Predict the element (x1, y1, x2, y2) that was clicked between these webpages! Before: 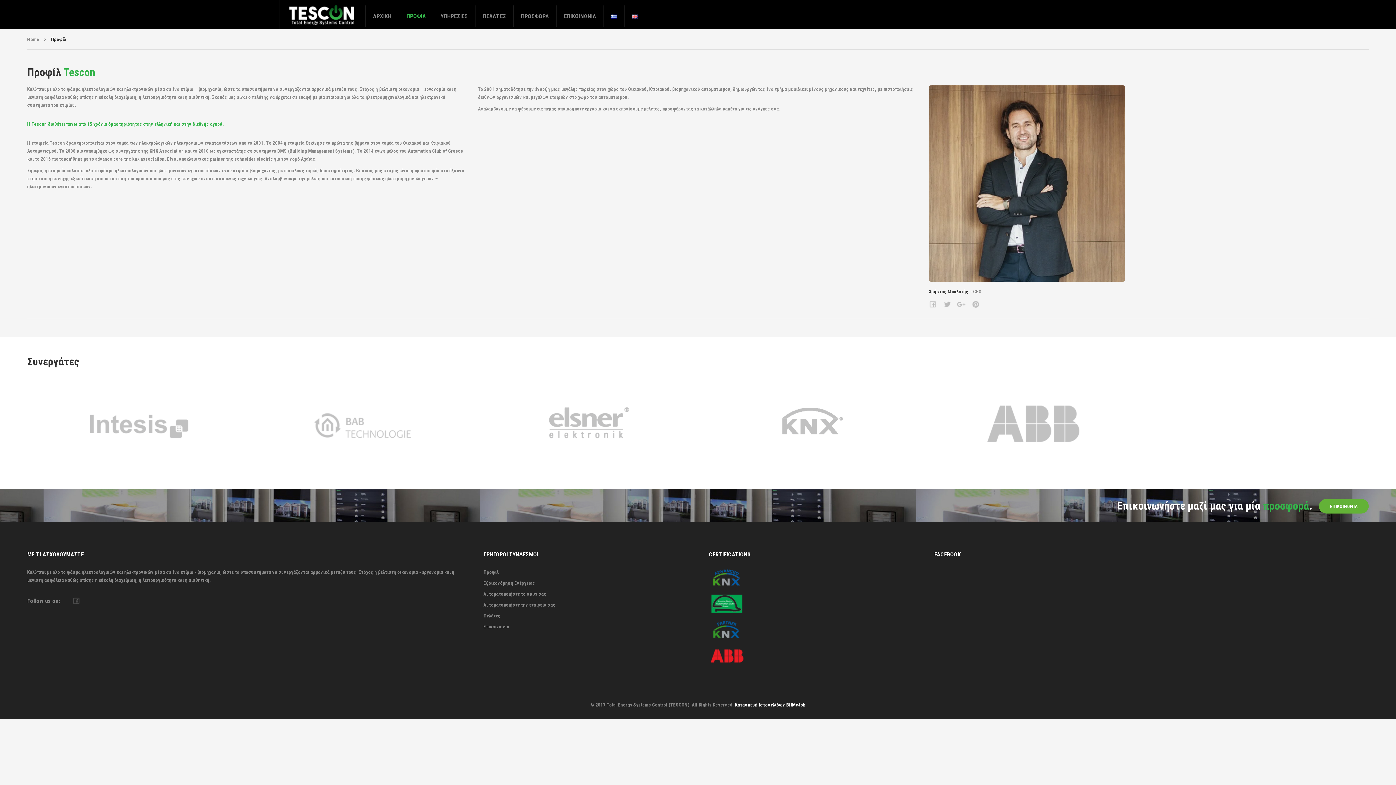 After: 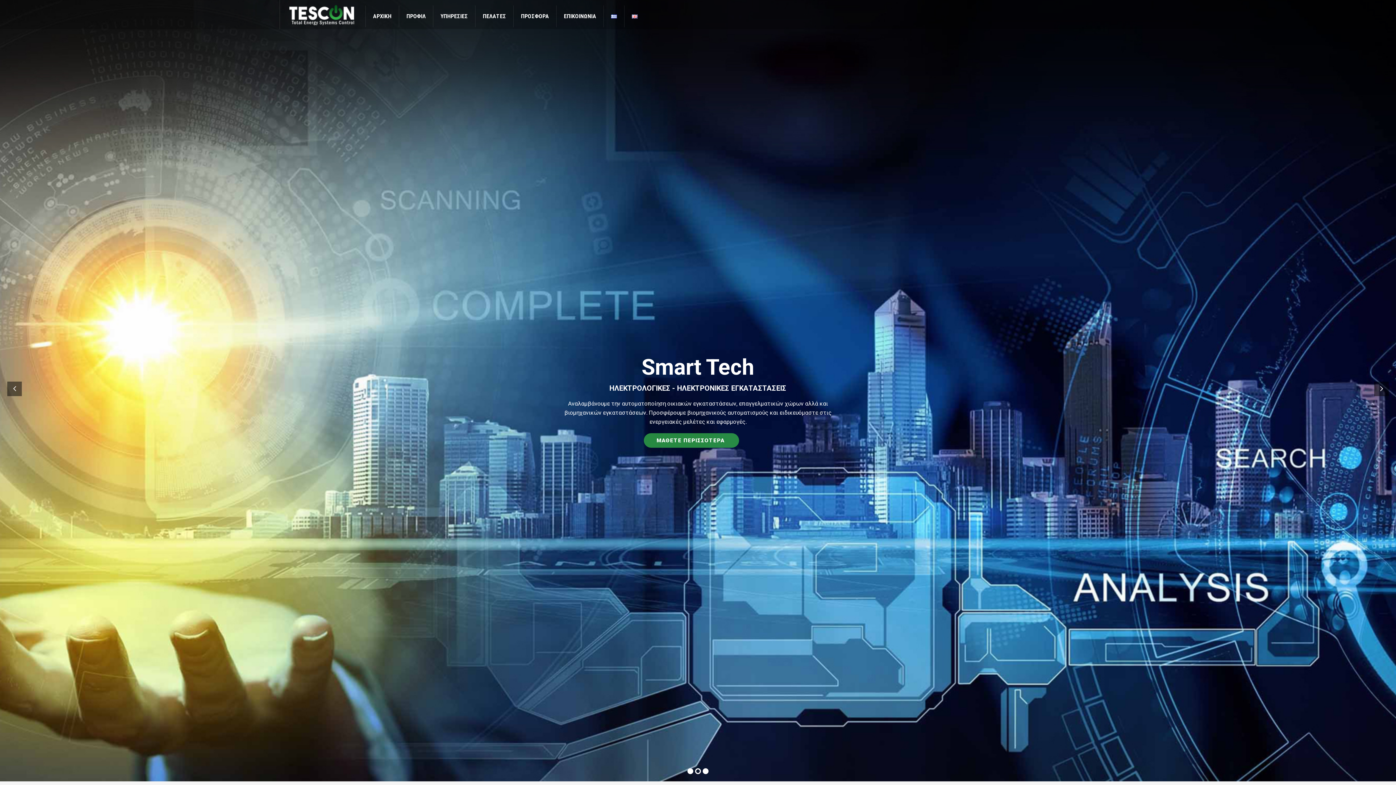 Action: label: Home bbox: (27, 35, 39, 43)